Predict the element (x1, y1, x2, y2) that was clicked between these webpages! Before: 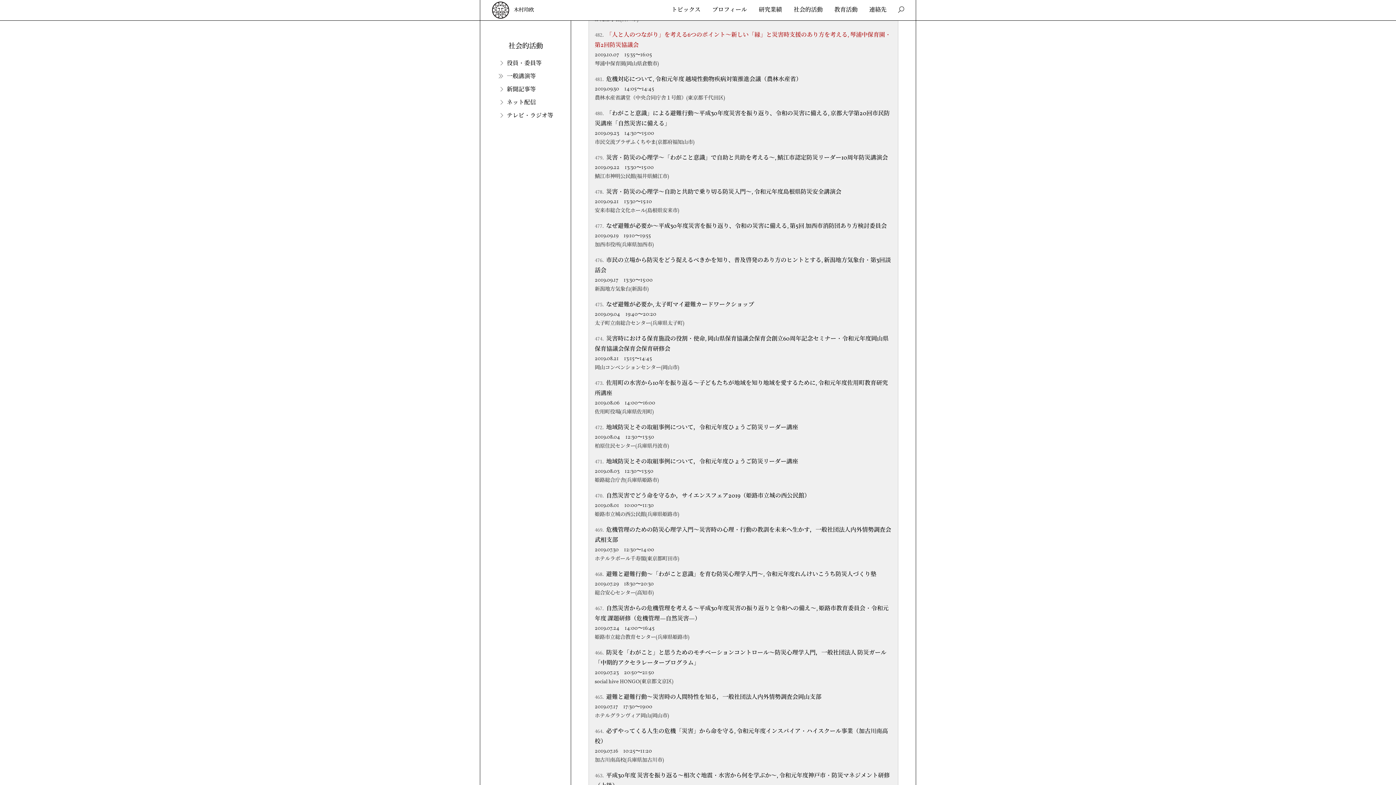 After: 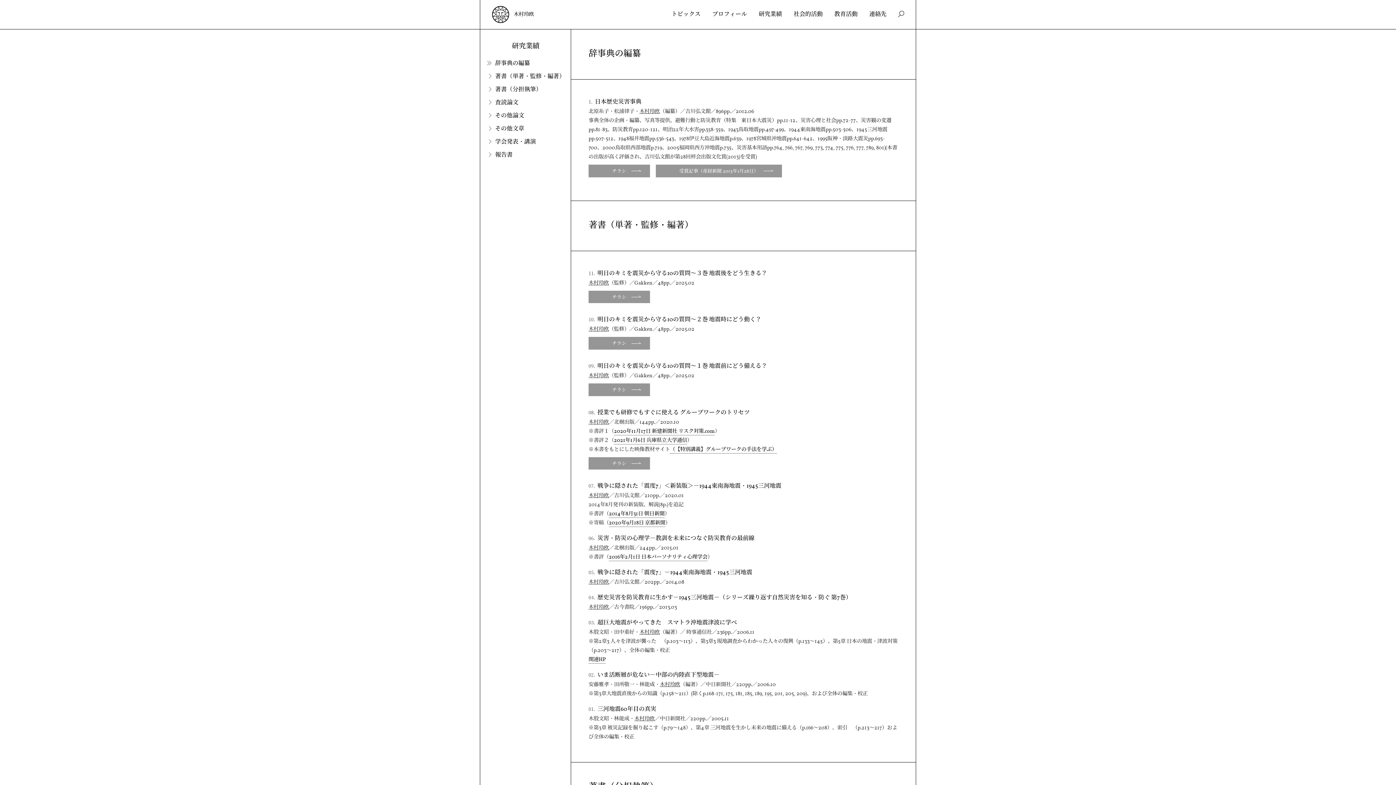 Action: label: 研究業績 bbox: (758, 5, 782, 15)